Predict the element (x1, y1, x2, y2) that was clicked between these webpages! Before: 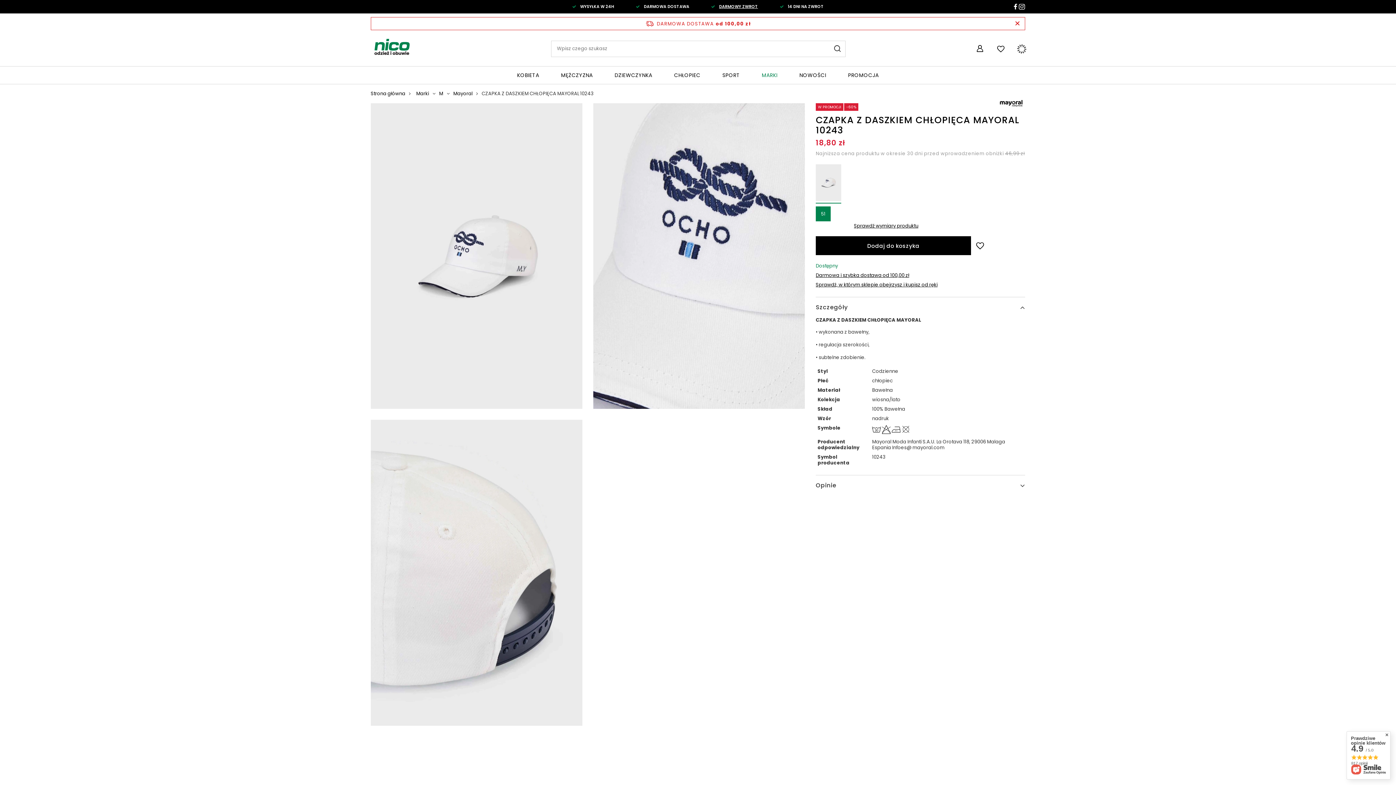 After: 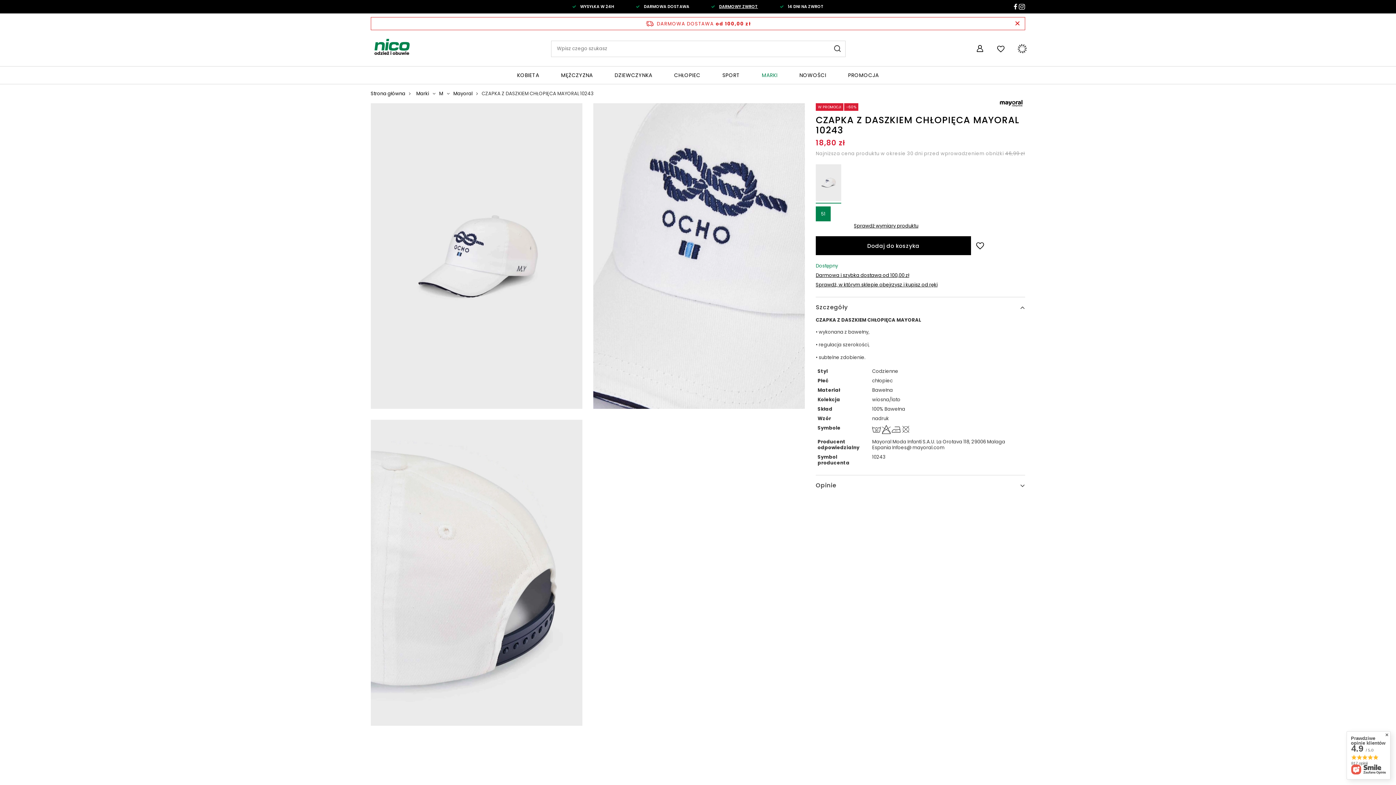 Action: bbox: (816, 164, 841, 203)